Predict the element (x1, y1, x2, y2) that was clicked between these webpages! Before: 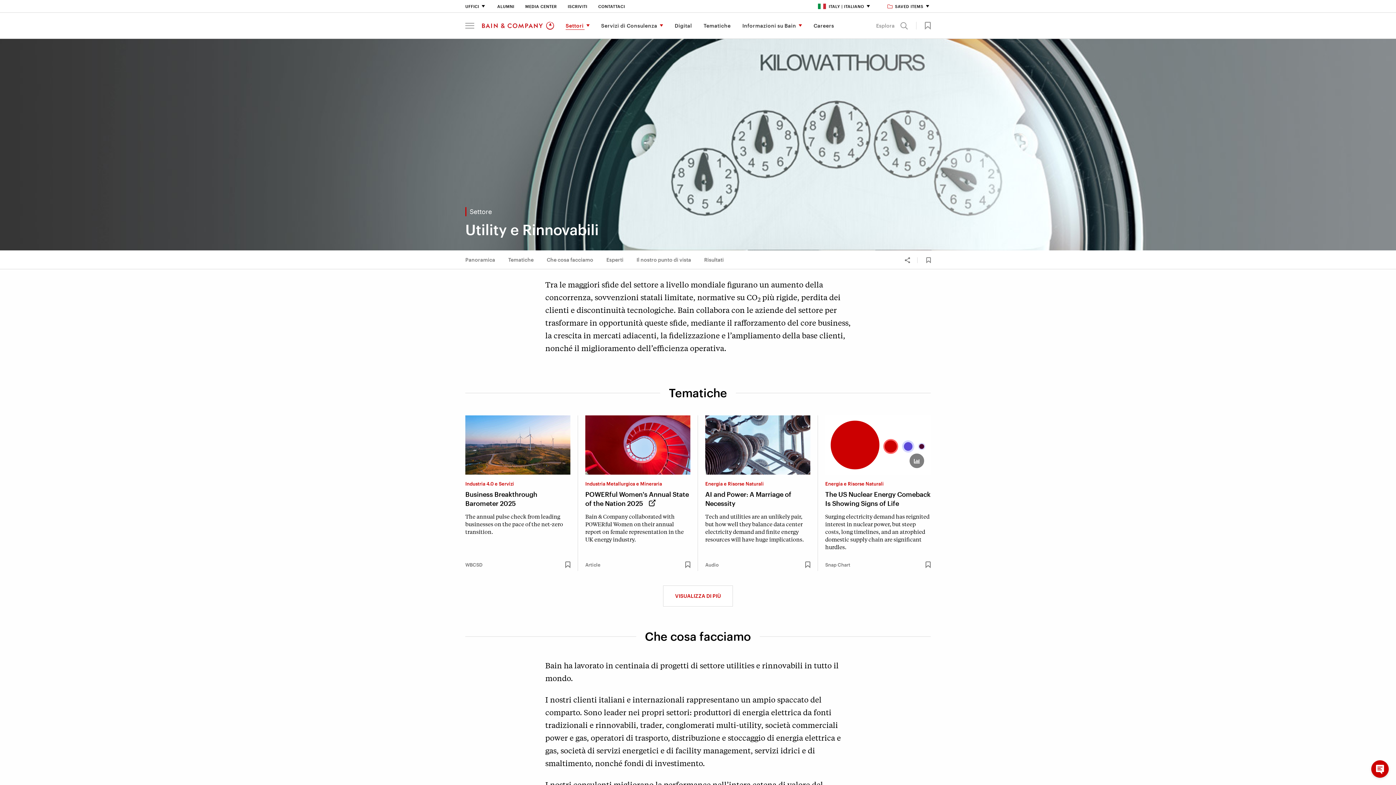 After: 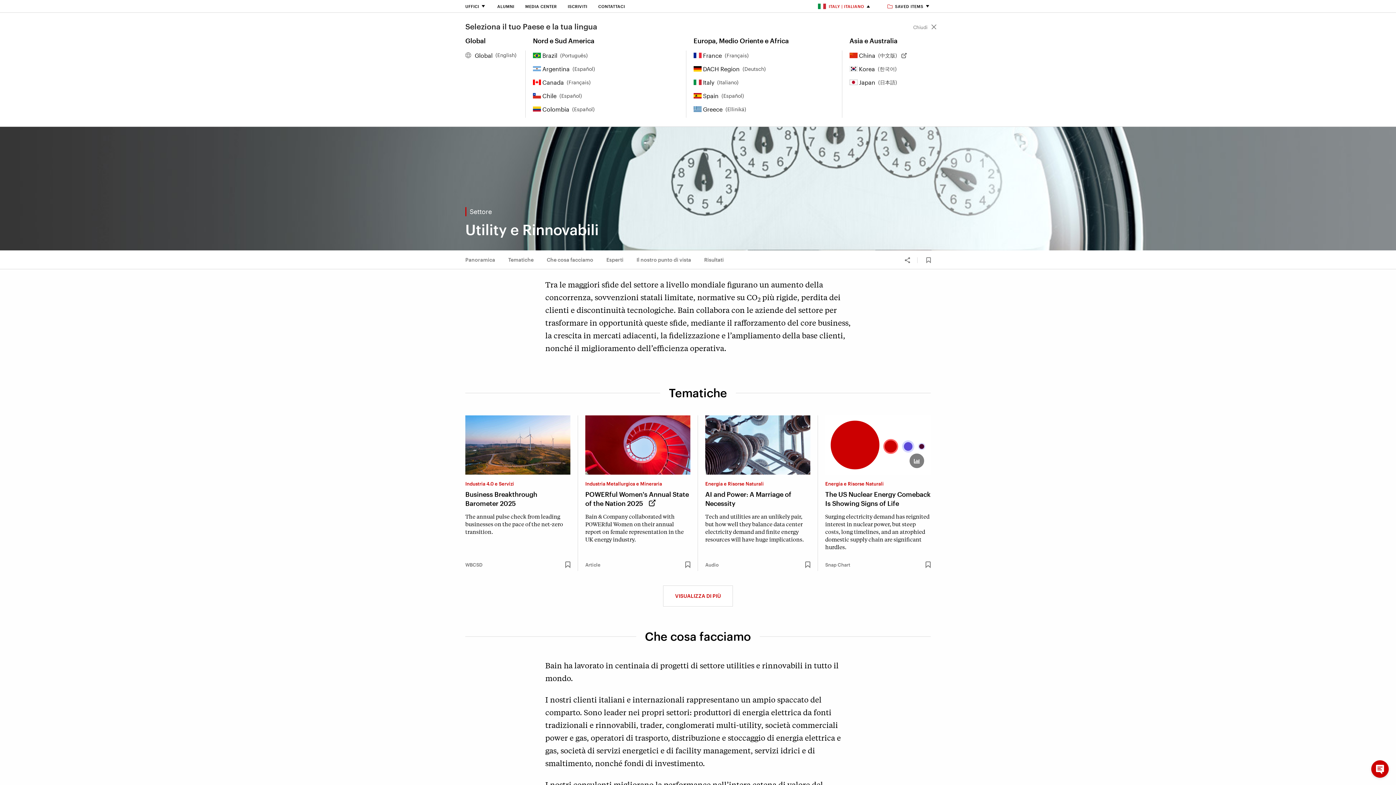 Action: bbox: (818, 4, 871, 8) label: Italy | Italiano